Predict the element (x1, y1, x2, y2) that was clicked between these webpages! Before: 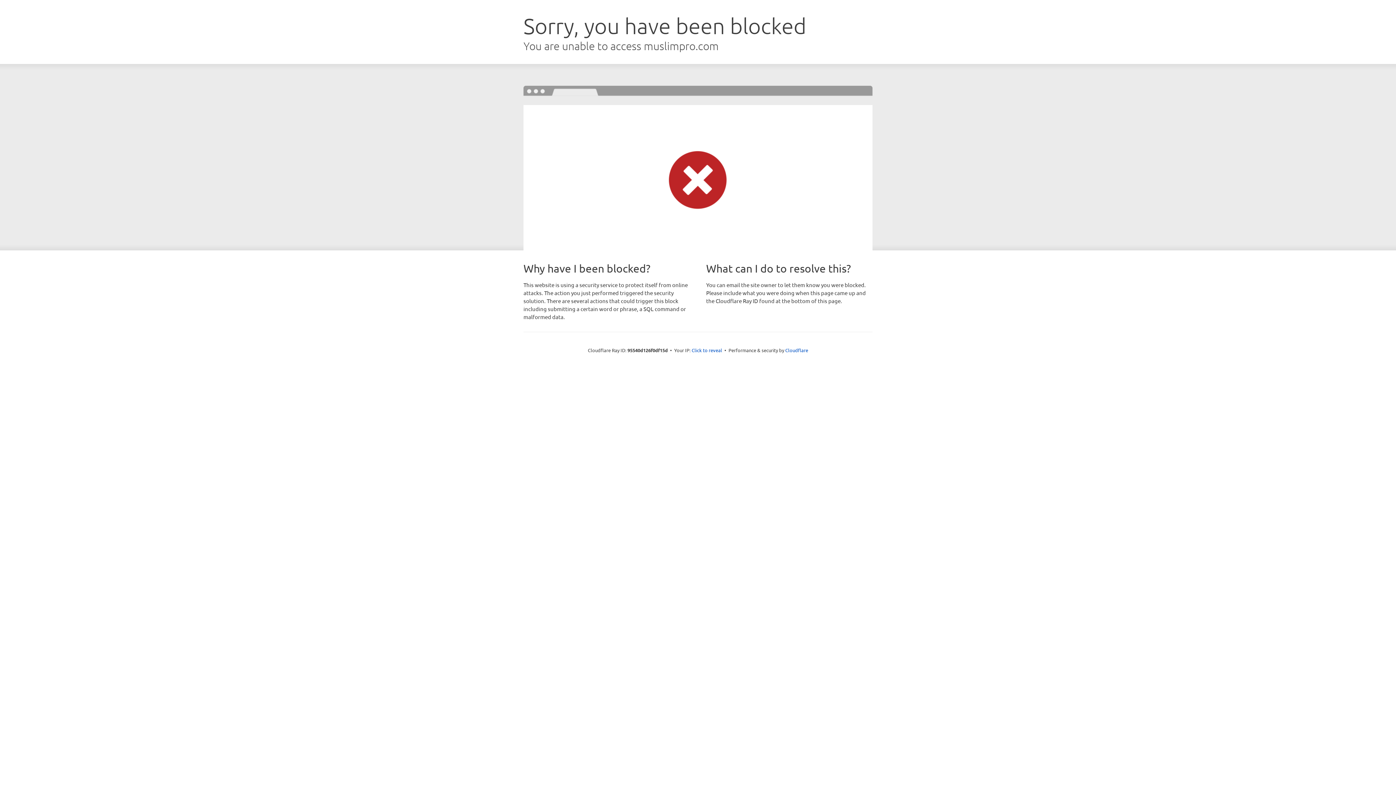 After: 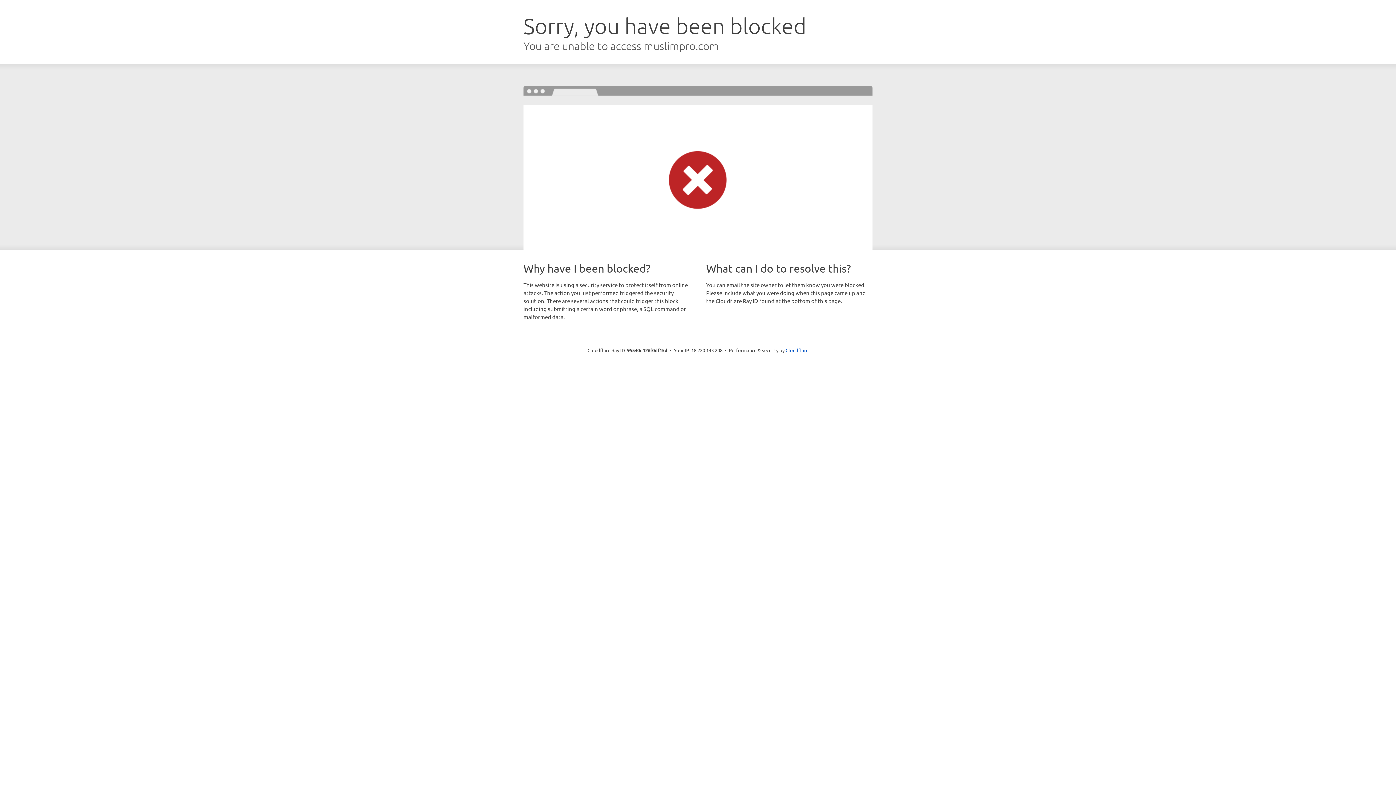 Action: label: Click to reveal bbox: (691, 346, 722, 353)